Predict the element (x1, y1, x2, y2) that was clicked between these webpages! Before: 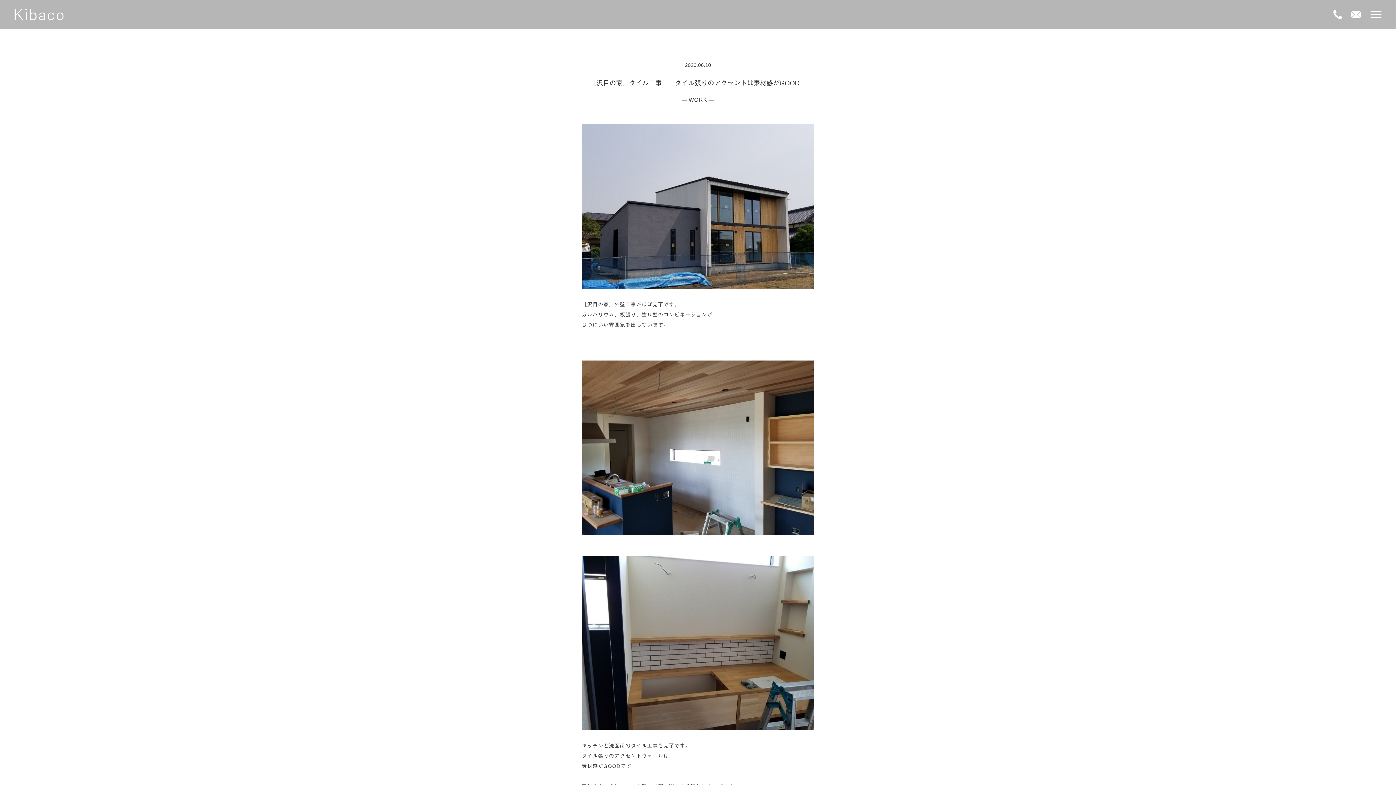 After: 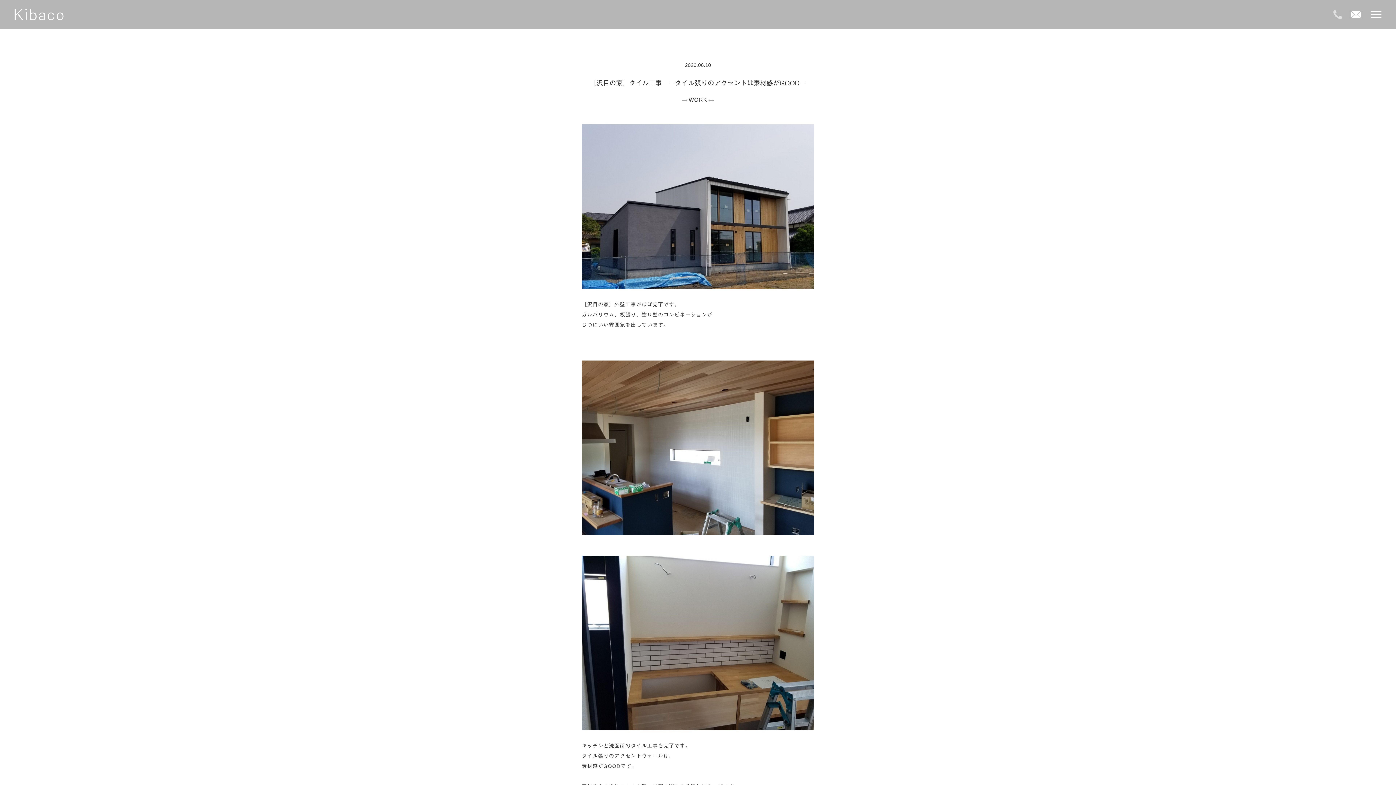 Action: bbox: (1332, 9, 1343, 20) label: Tel